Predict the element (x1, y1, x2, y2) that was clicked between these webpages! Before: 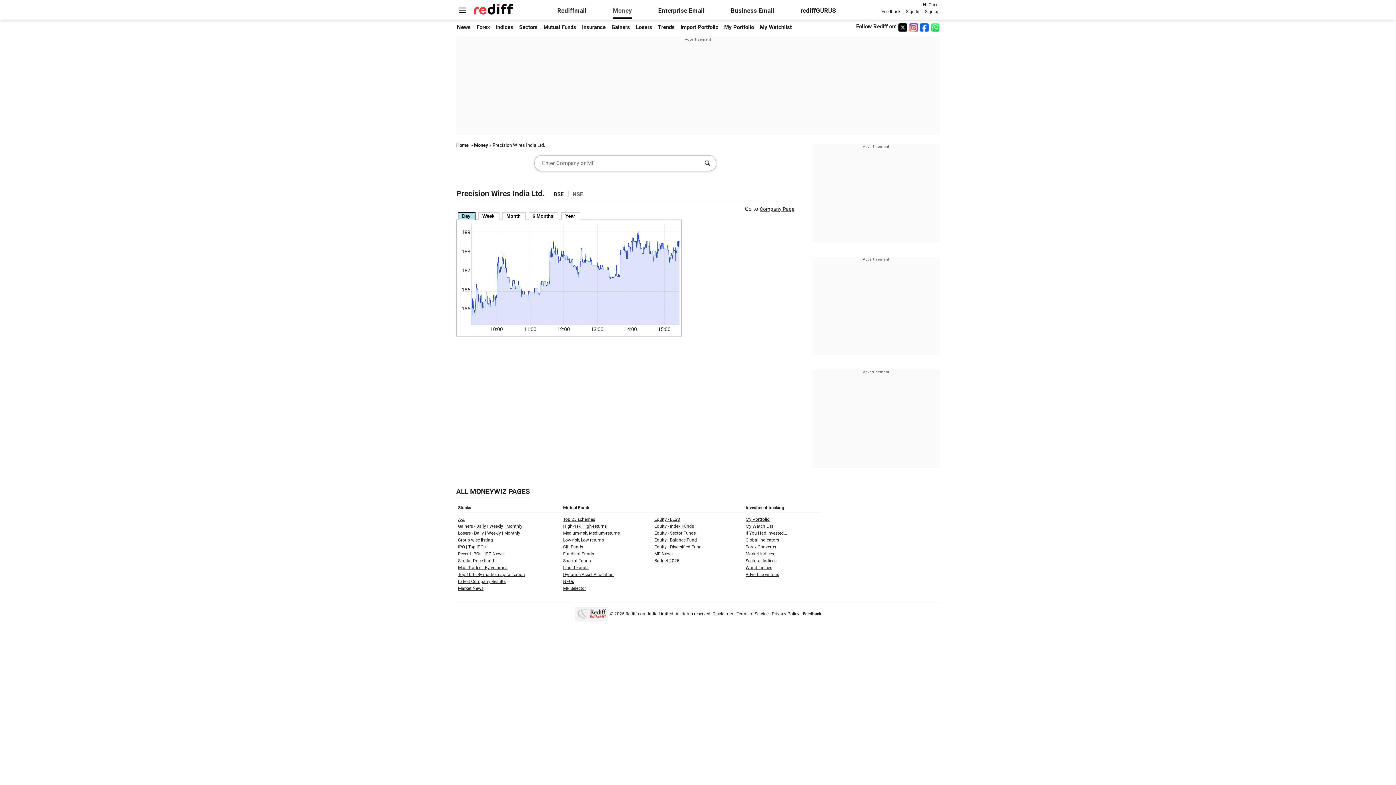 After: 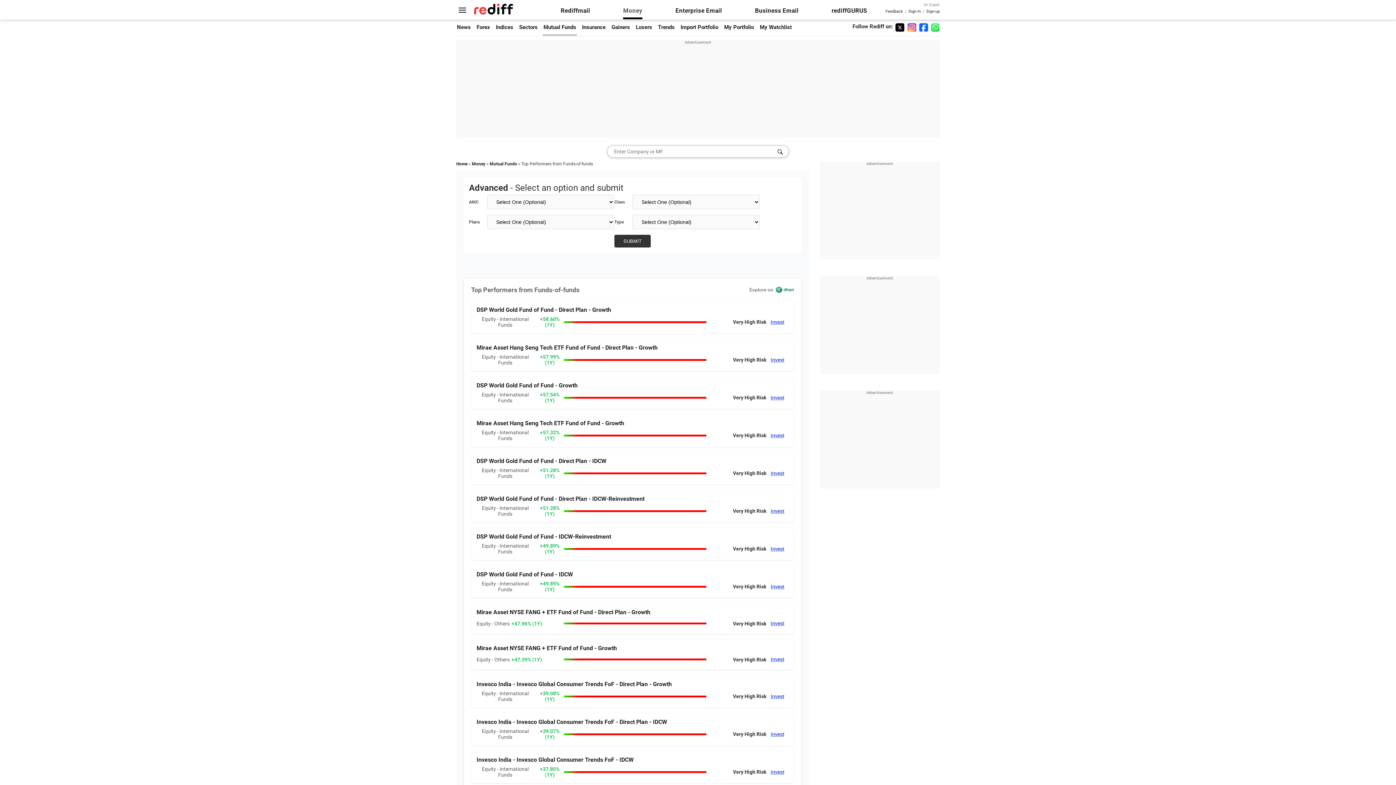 Action: bbox: (563, 551, 594, 556) label: Funds of Funds